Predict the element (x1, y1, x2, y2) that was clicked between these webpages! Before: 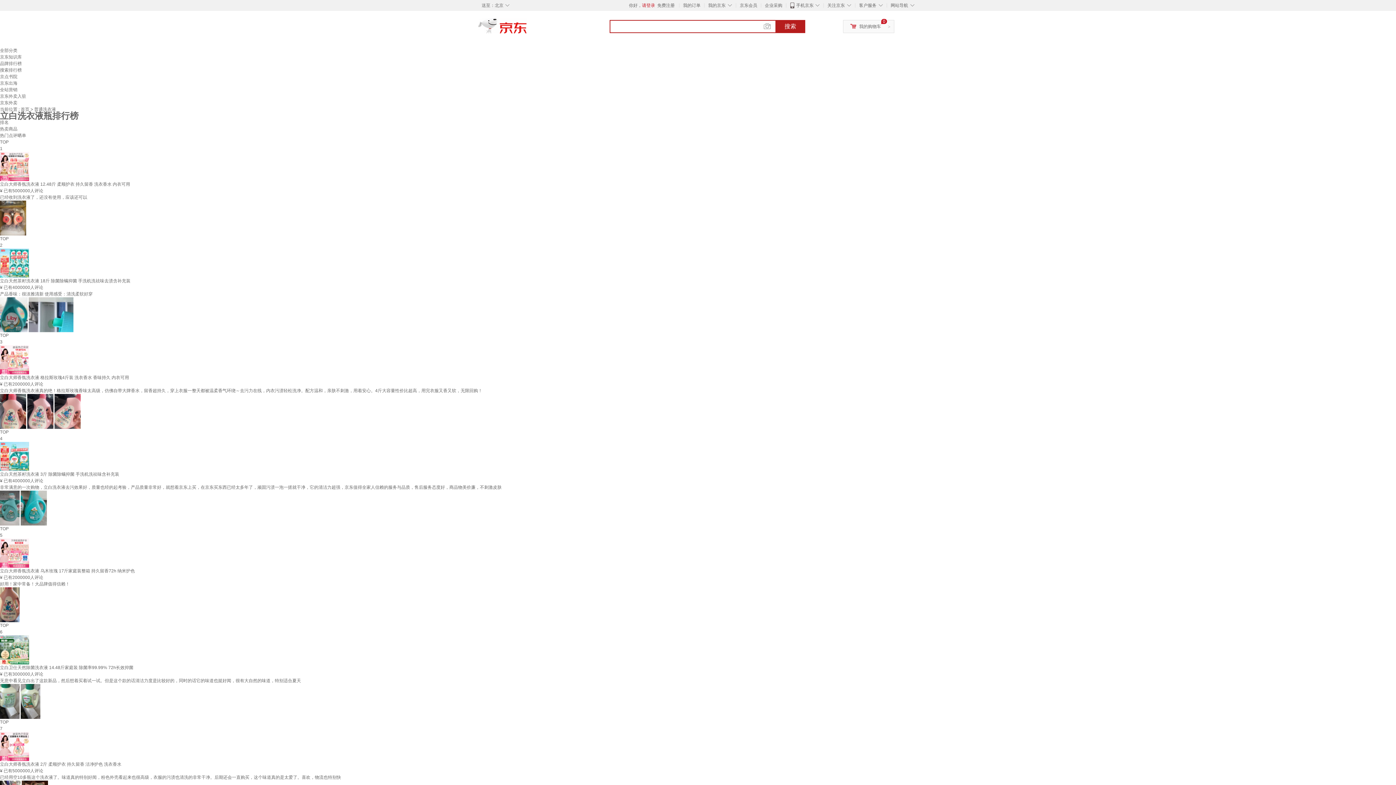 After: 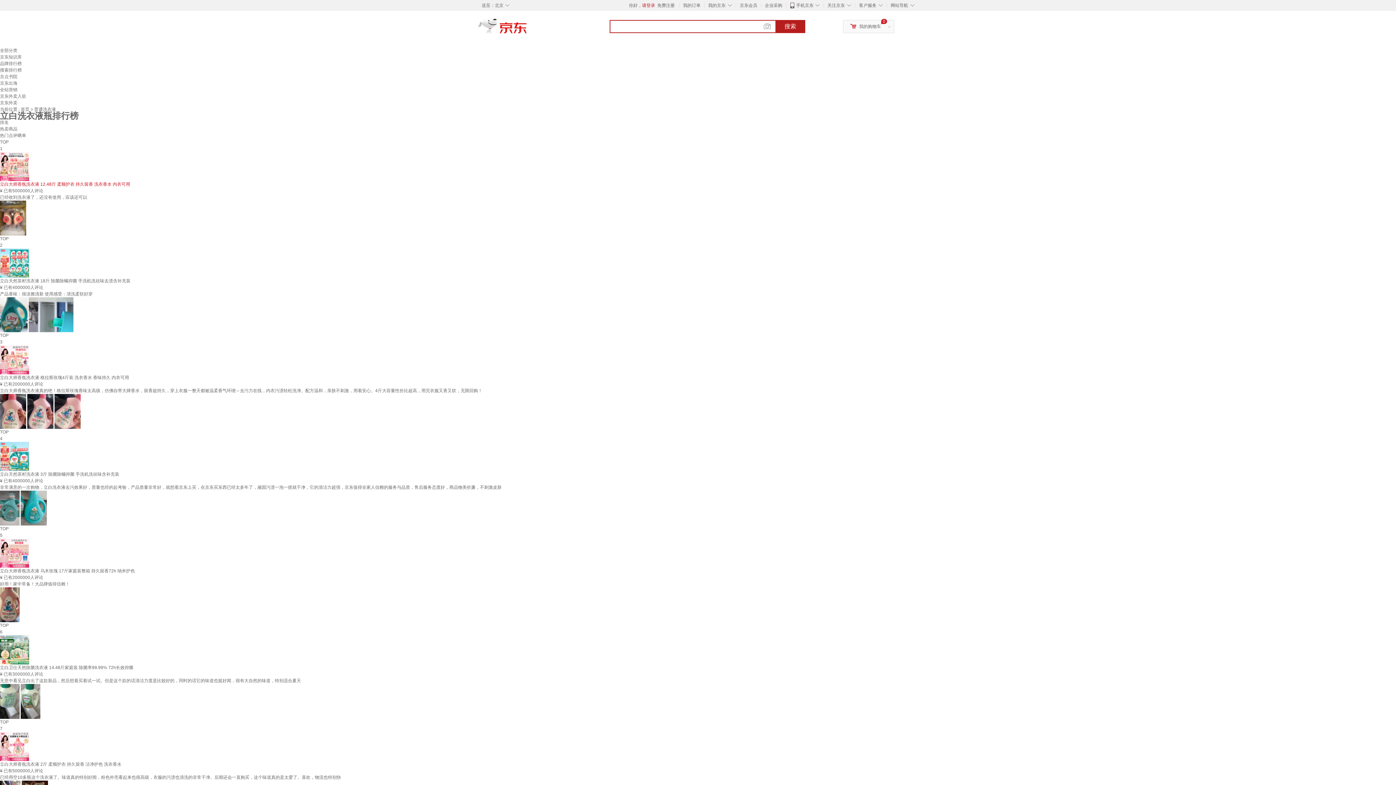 Action: bbox: (0, 181, 130, 186) label: 立白大师香氛洗衣液 12.48斤 柔顺护衣 持久留香 洗衣香水 内衣可用